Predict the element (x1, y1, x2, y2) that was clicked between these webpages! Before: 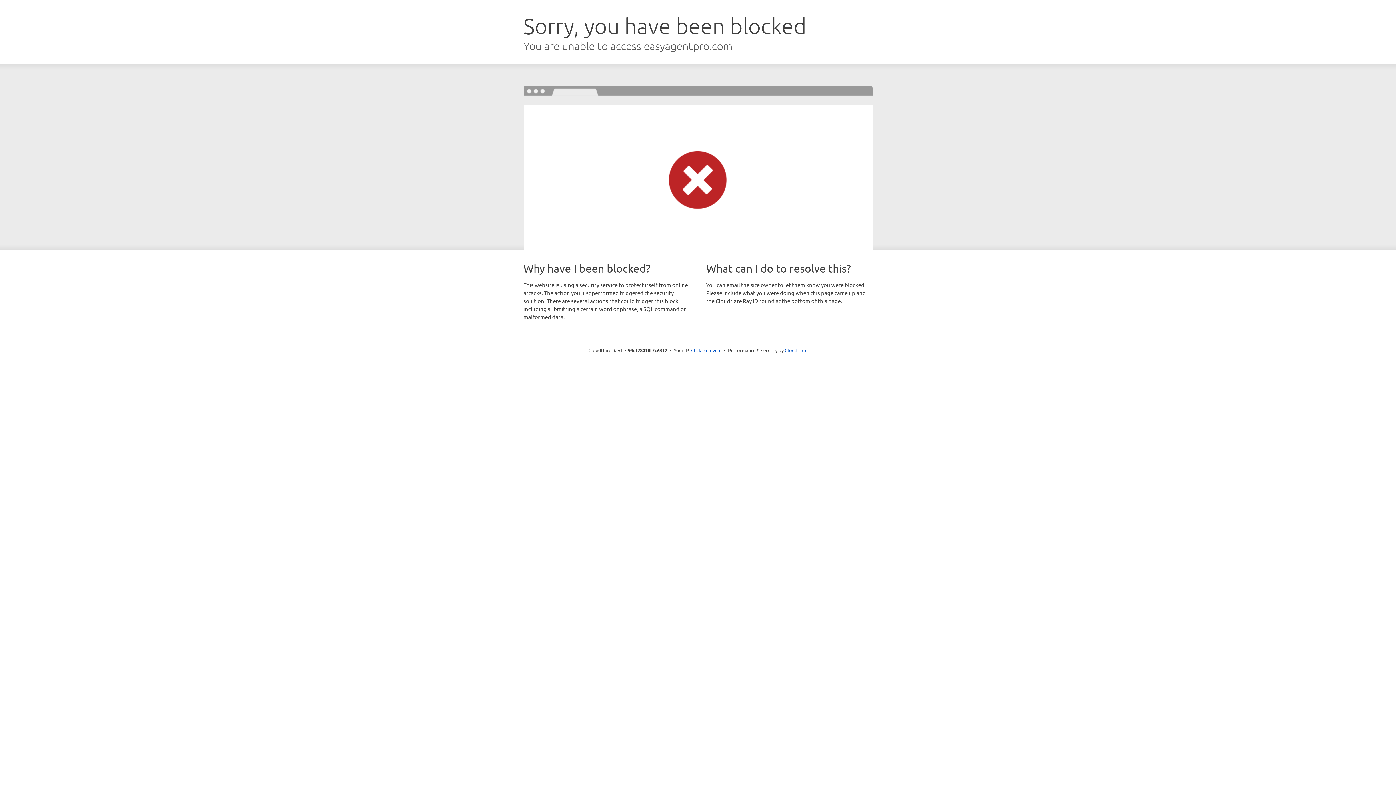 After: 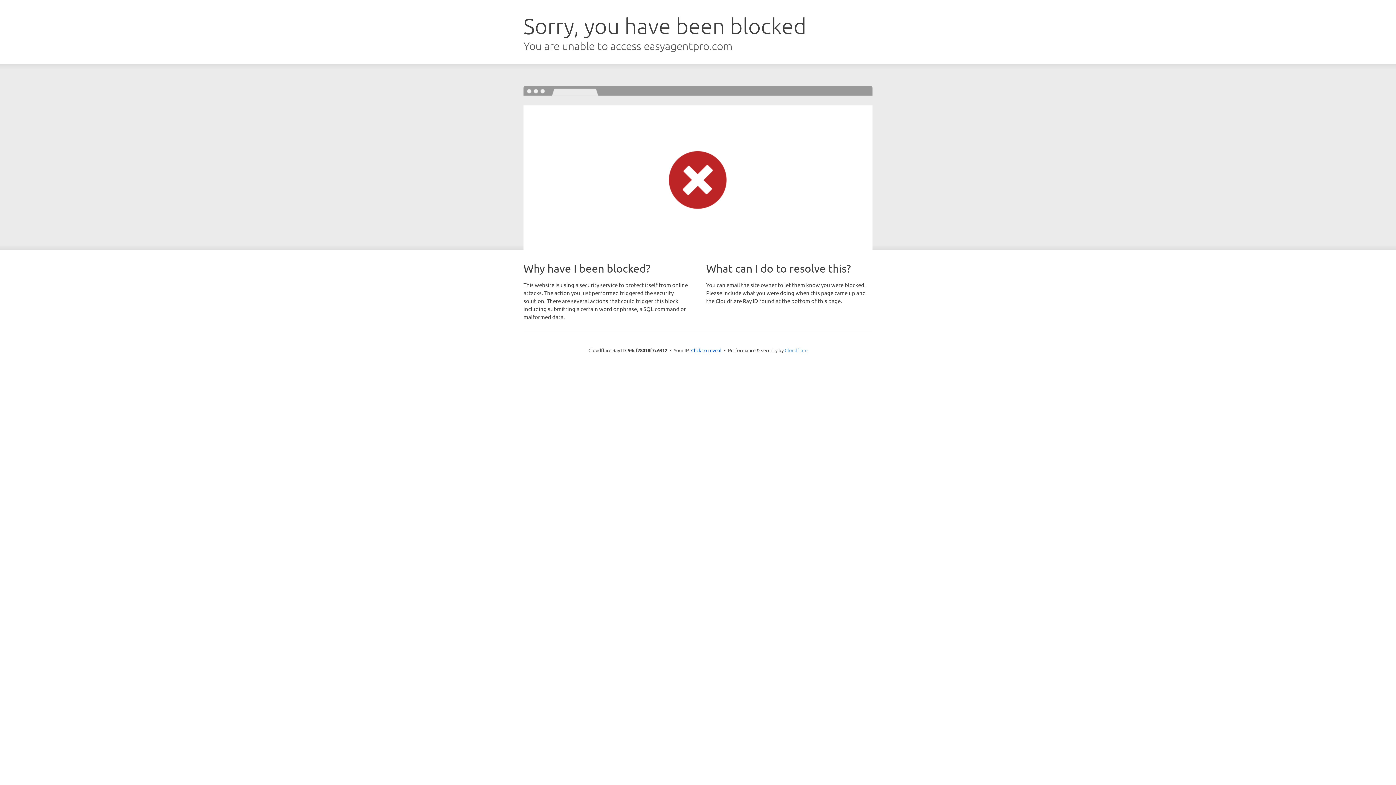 Action: bbox: (784, 347, 807, 353) label: Cloudflare